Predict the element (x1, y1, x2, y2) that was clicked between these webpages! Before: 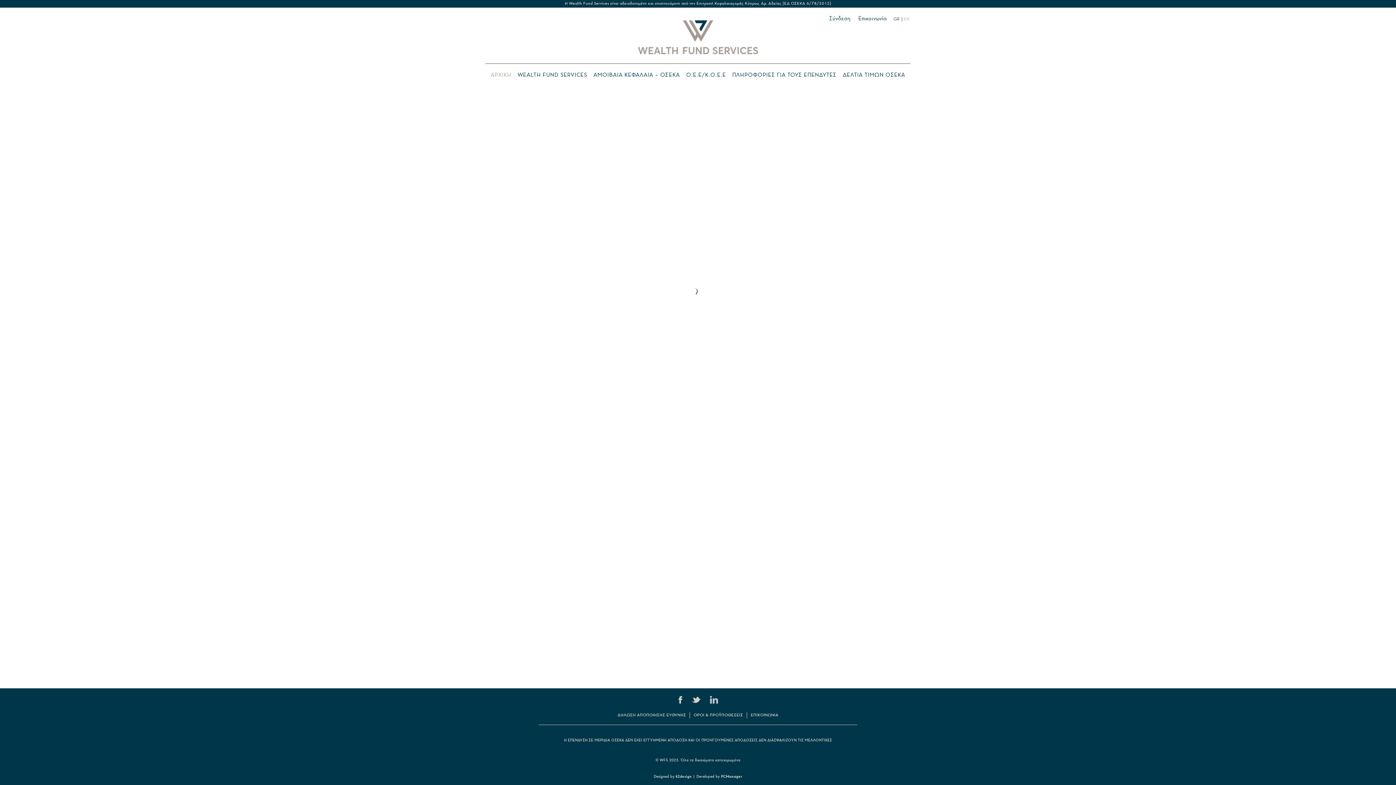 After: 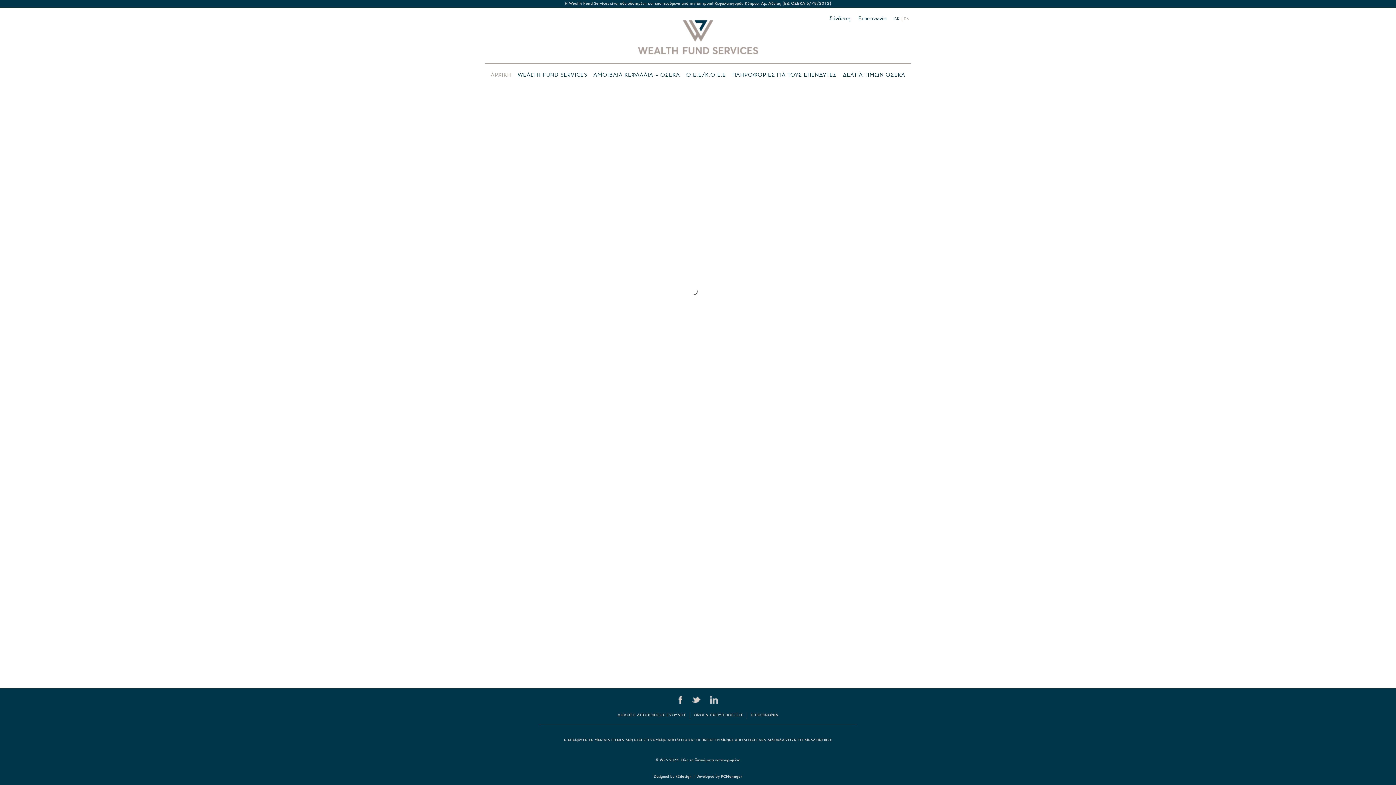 Action: bbox: (638, 20, 758, 54)